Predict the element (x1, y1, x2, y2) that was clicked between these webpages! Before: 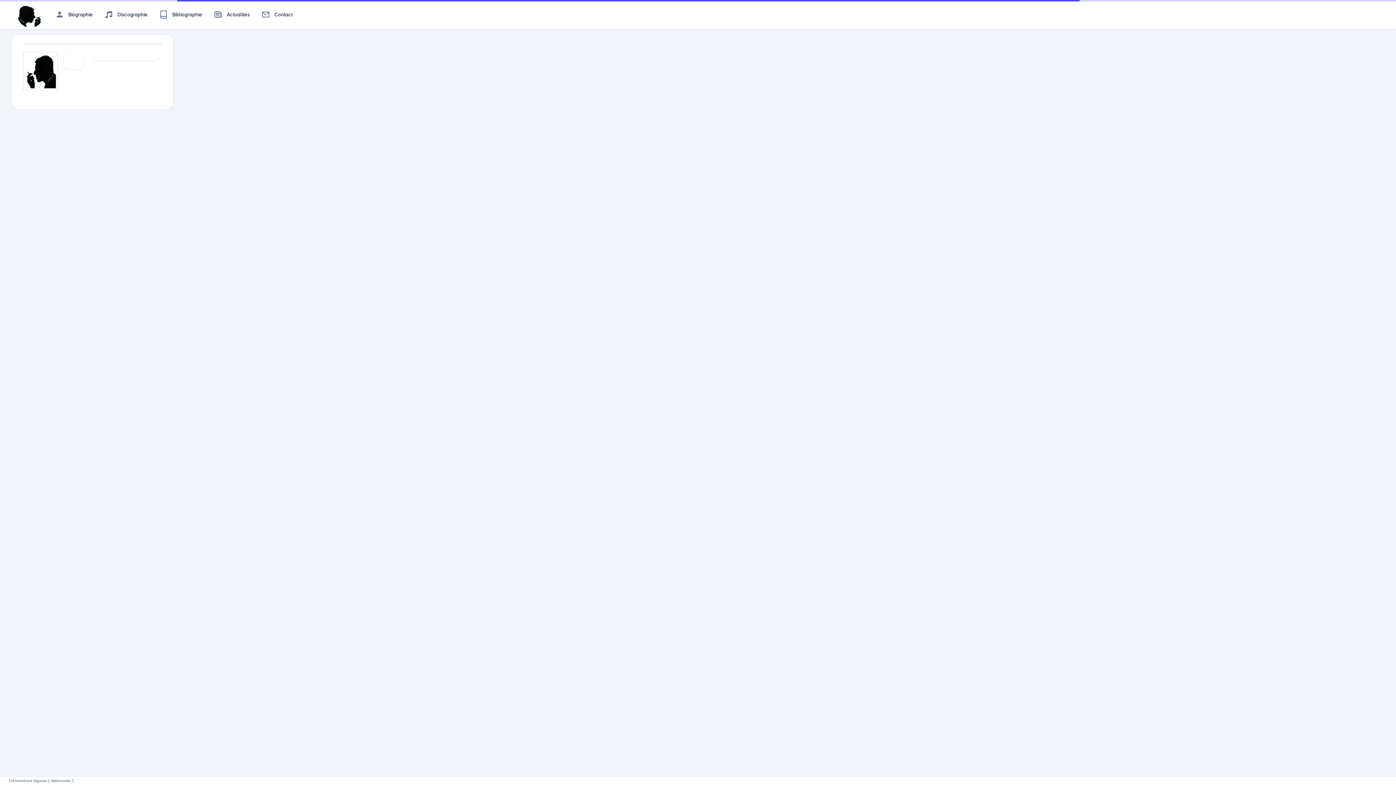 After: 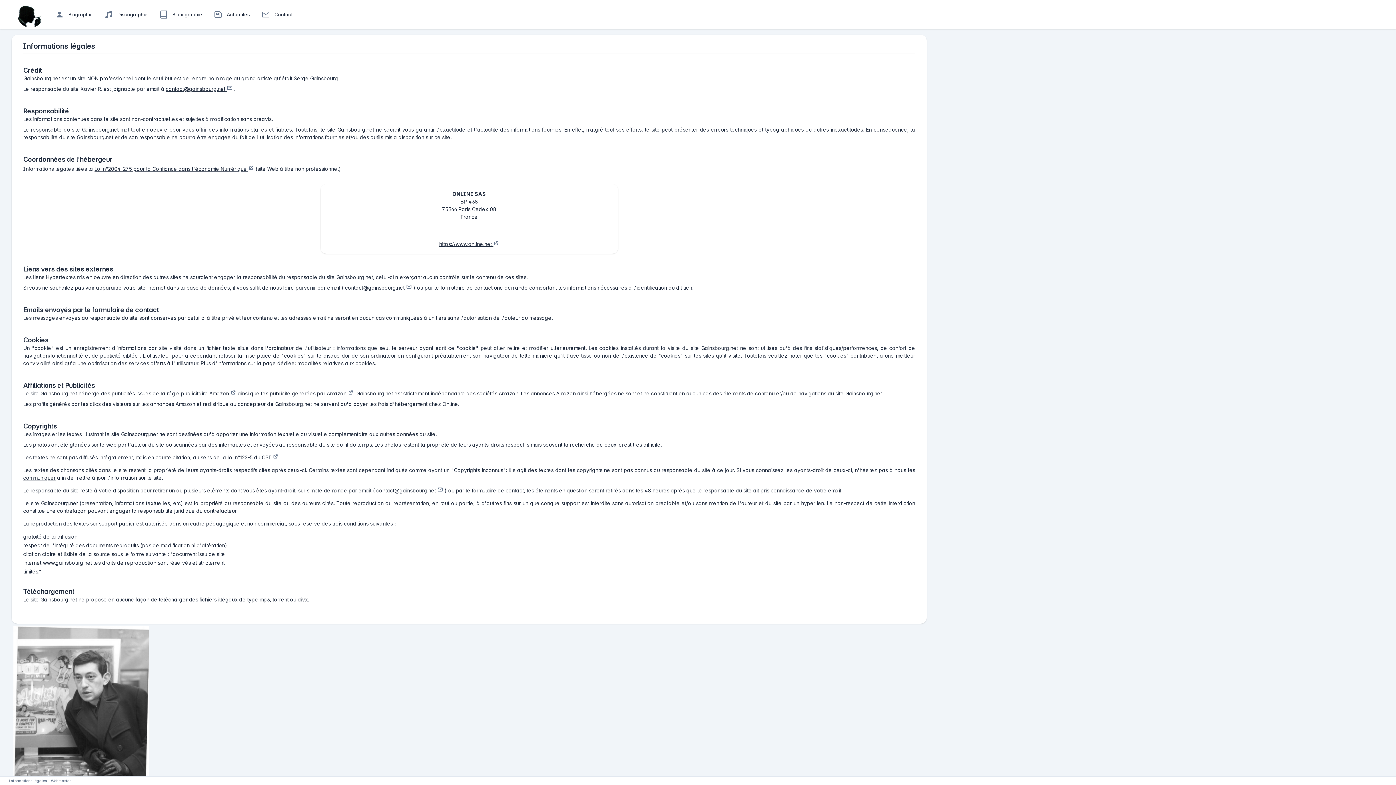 Action: bbox: (8, 778, 50, 784) label: Informations légales